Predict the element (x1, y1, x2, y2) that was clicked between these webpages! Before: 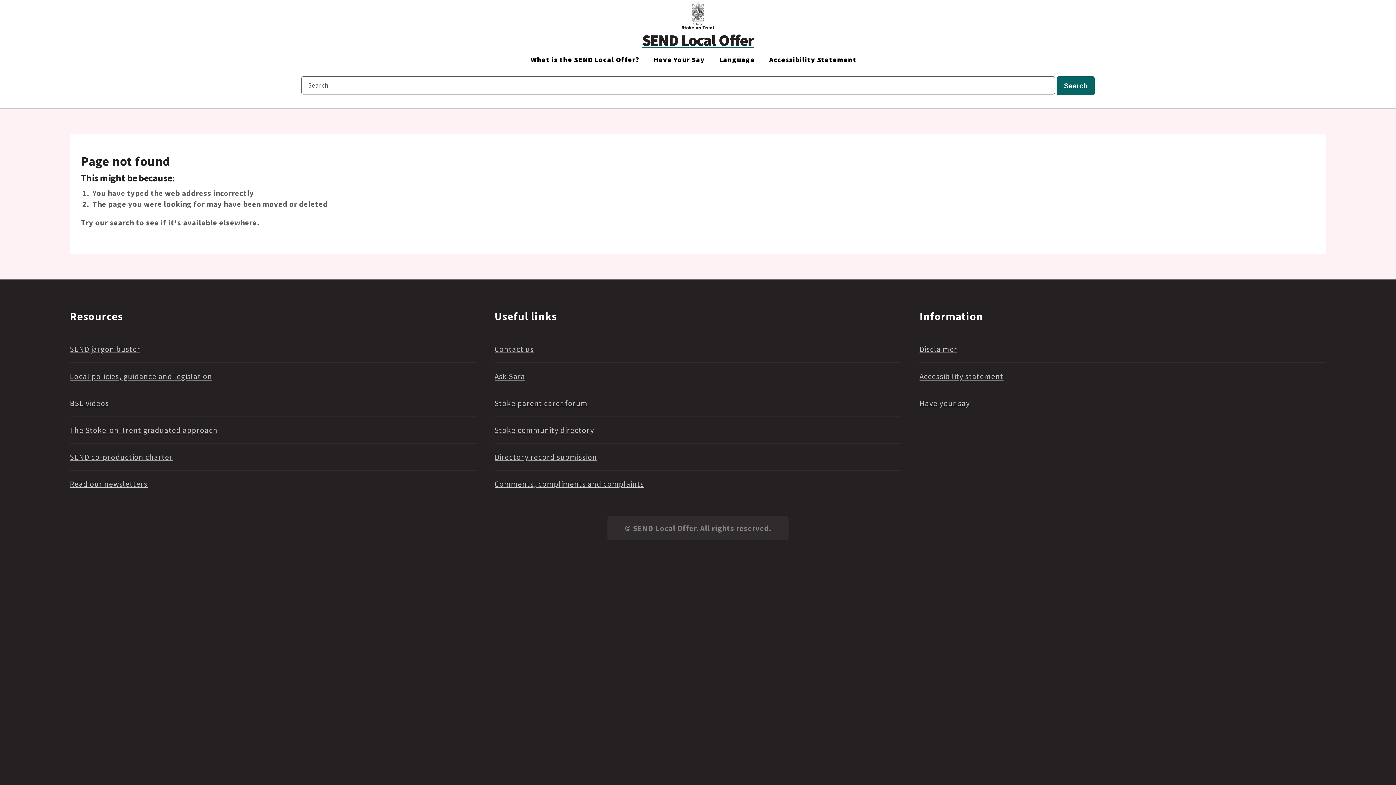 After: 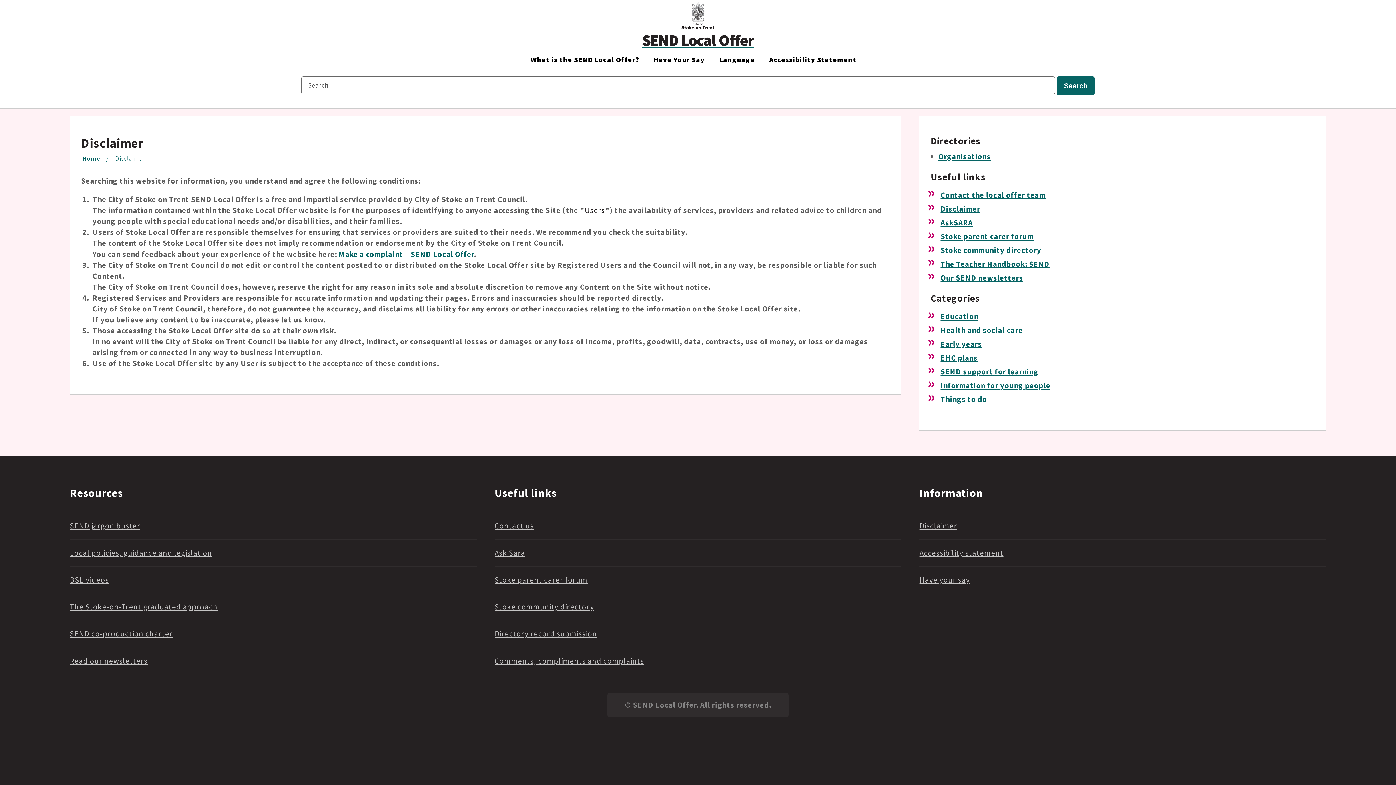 Action: bbox: (919, 344, 957, 354) label: Disclaimer